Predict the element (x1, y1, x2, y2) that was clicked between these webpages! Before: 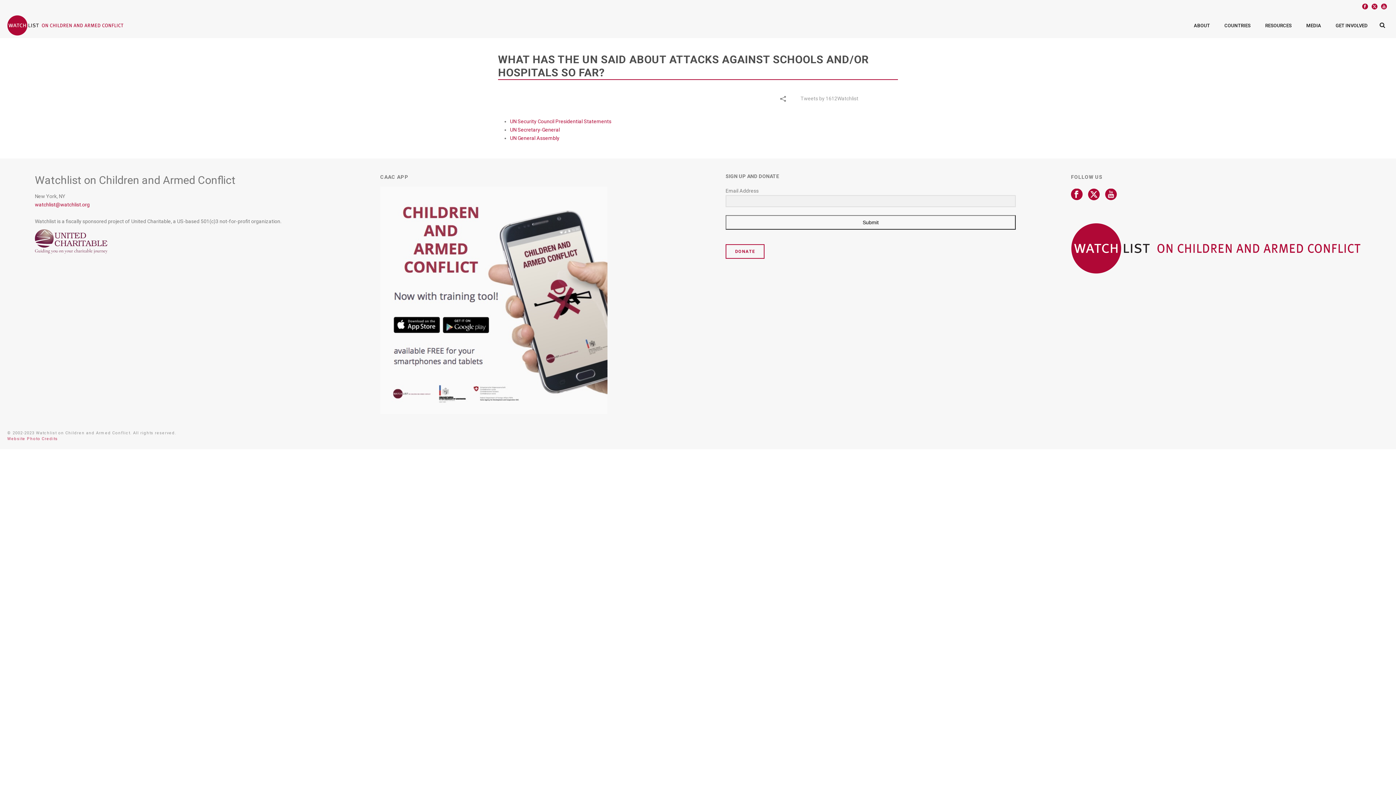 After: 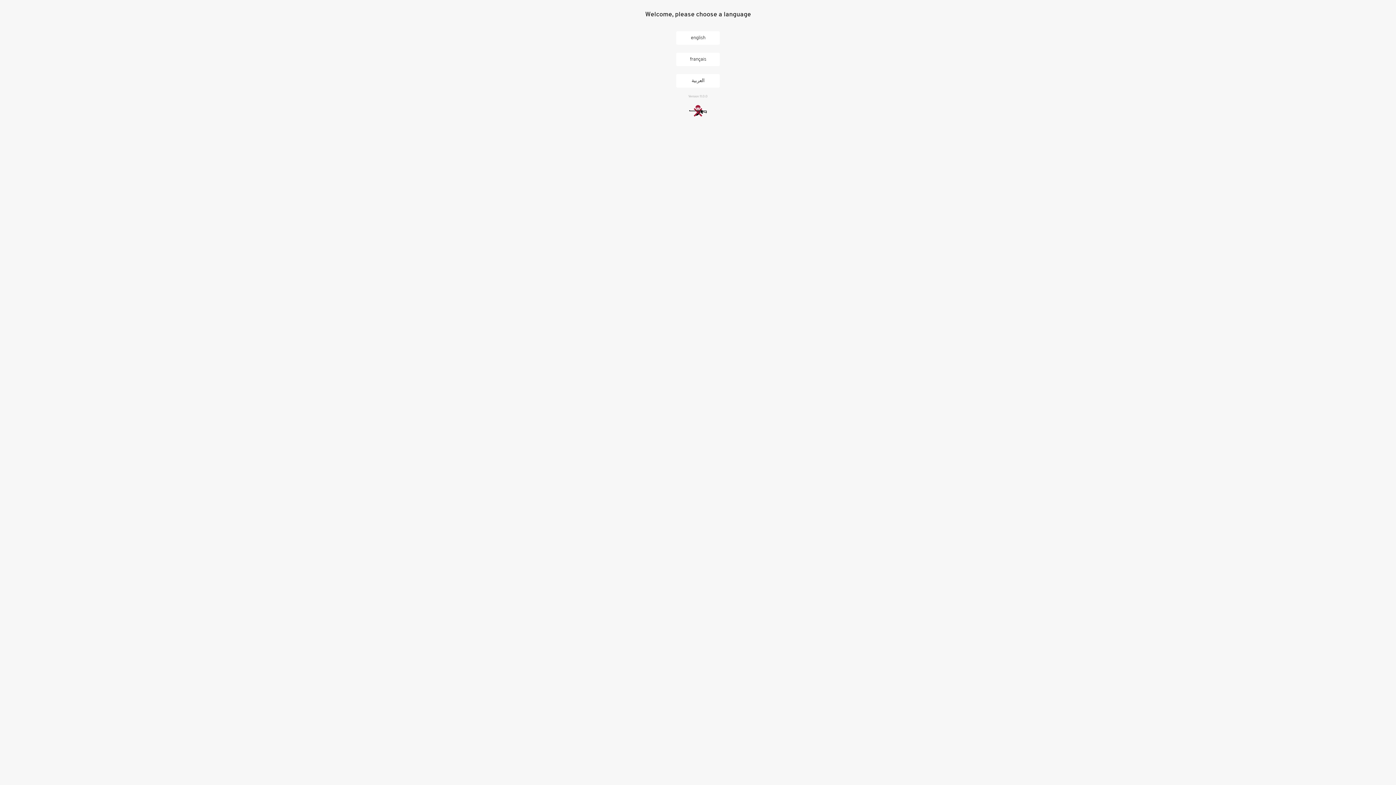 Action: bbox: (380, 297, 607, 302)